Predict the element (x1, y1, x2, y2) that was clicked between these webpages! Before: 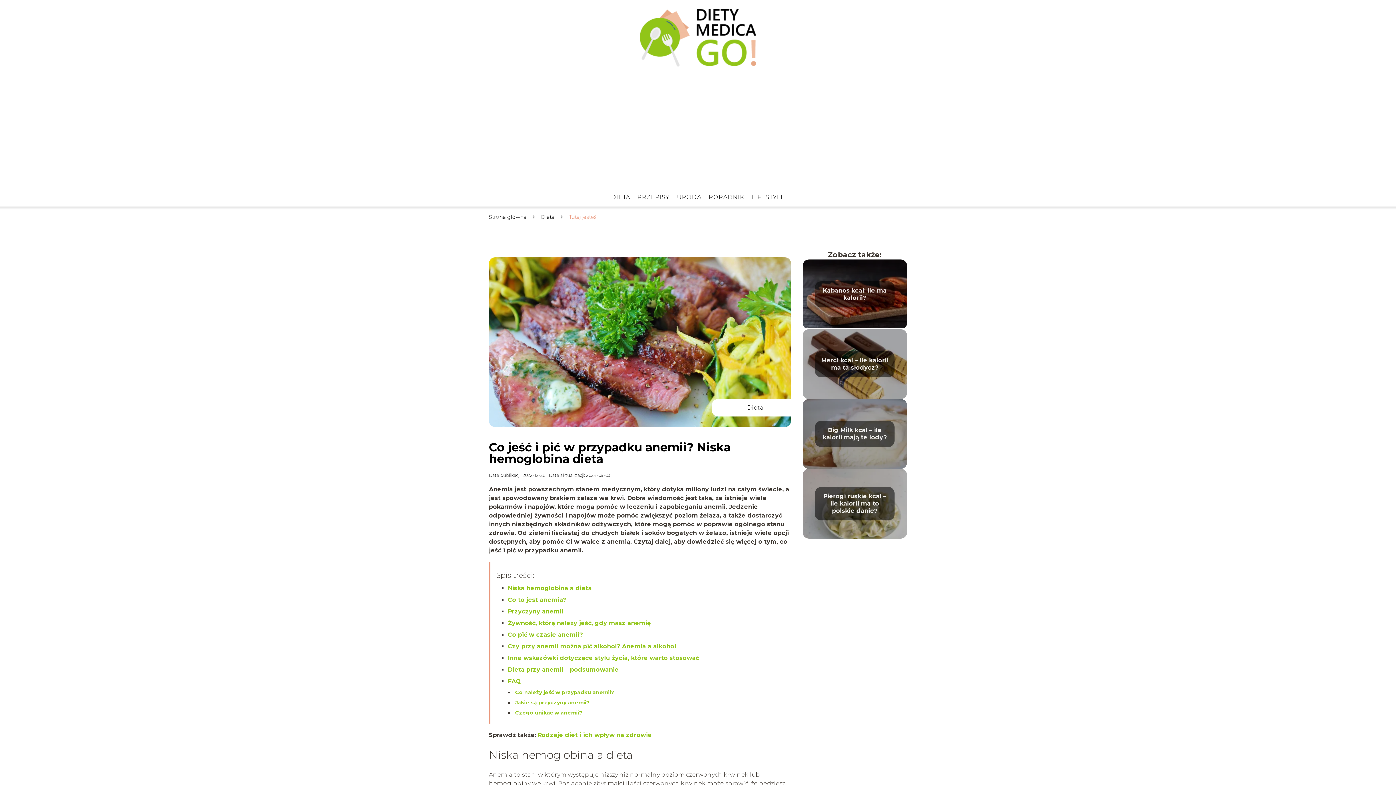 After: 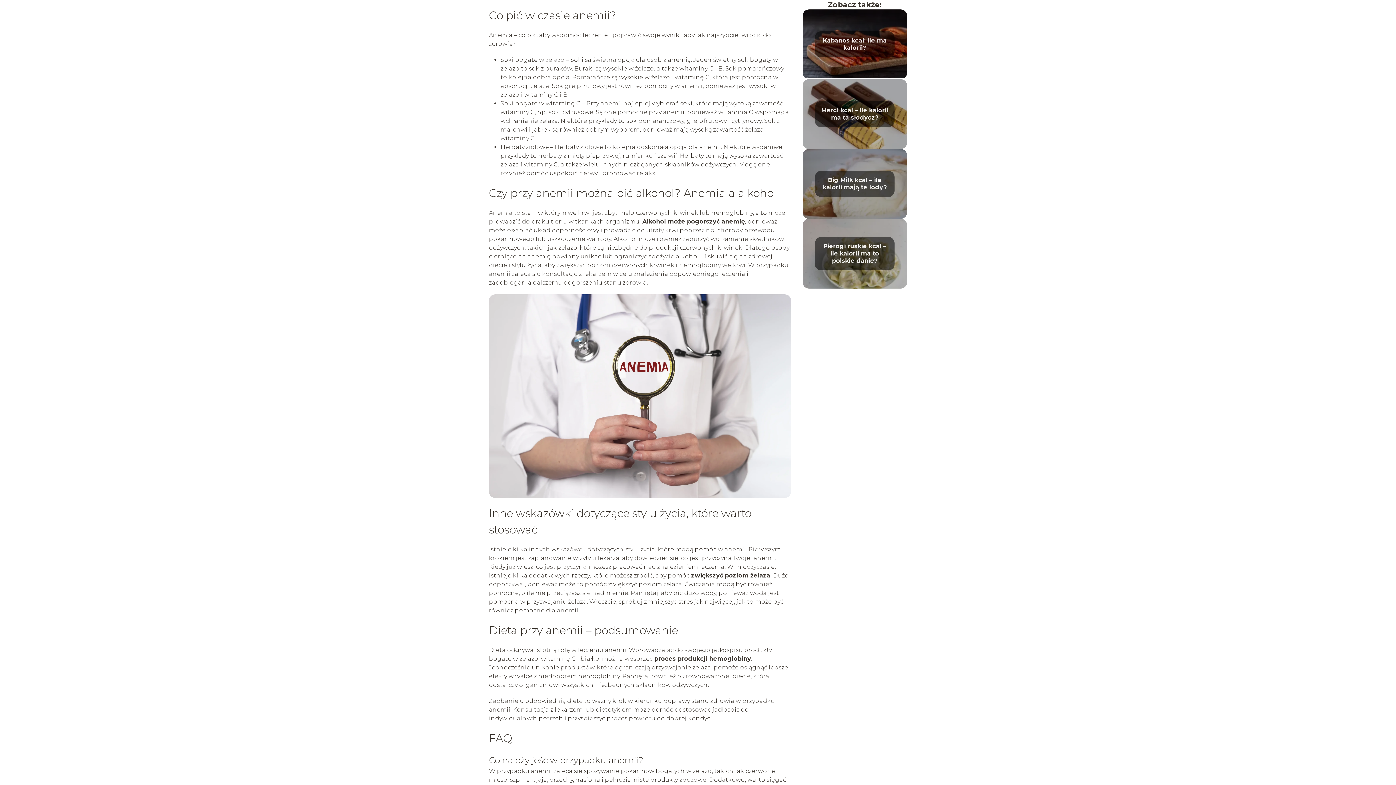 Action: bbox: (508, 631, 582, 638) label: Co pić w czasie anemii?